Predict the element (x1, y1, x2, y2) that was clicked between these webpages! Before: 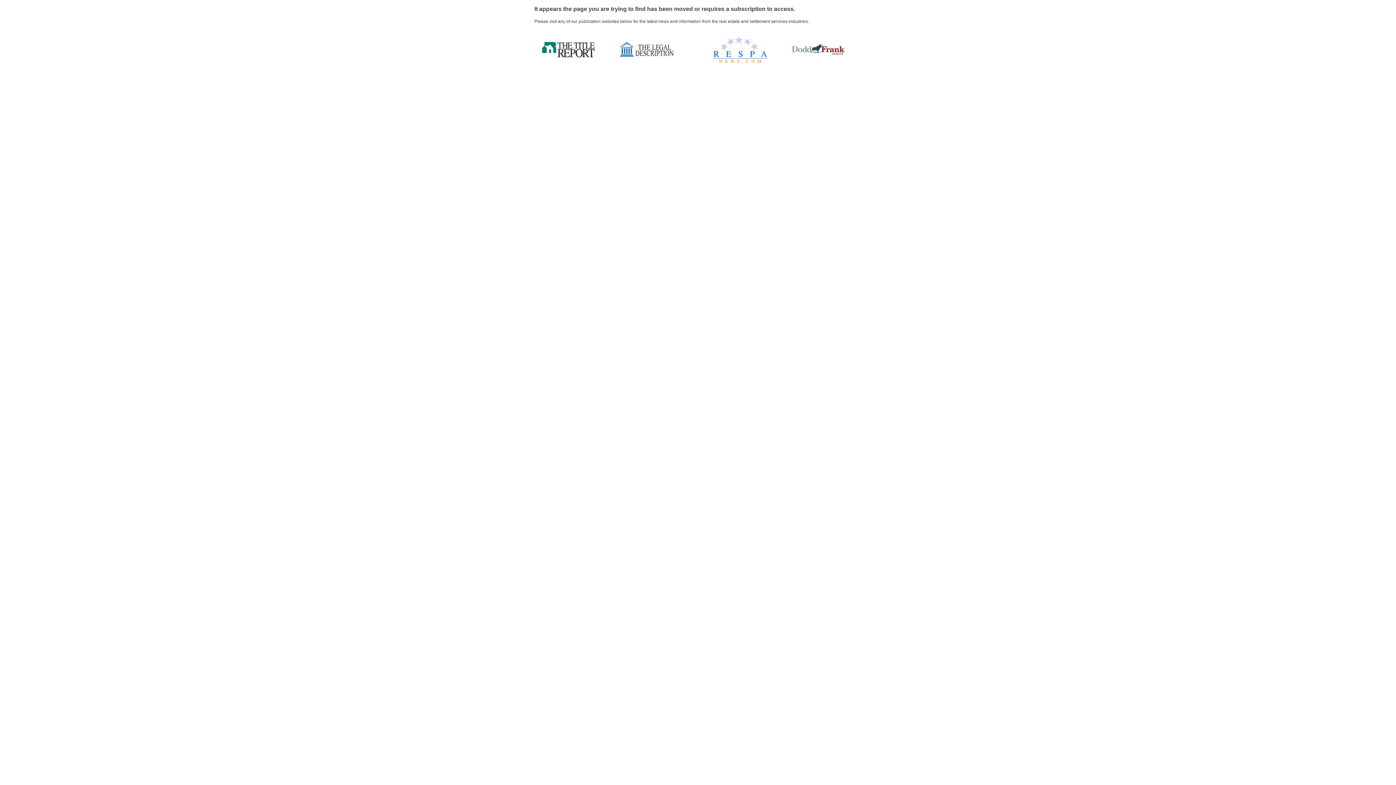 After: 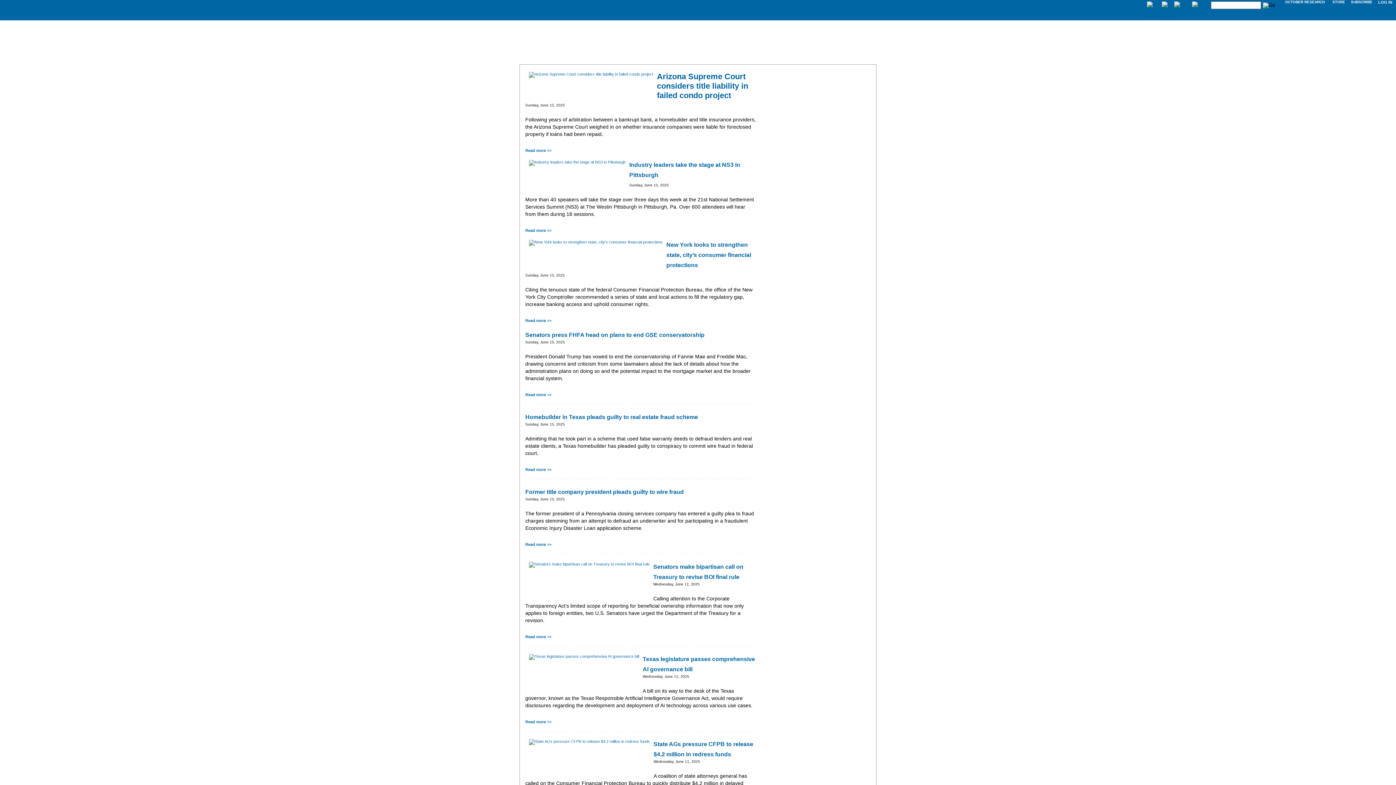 Action: bbox: (619, 54, 673, 59)